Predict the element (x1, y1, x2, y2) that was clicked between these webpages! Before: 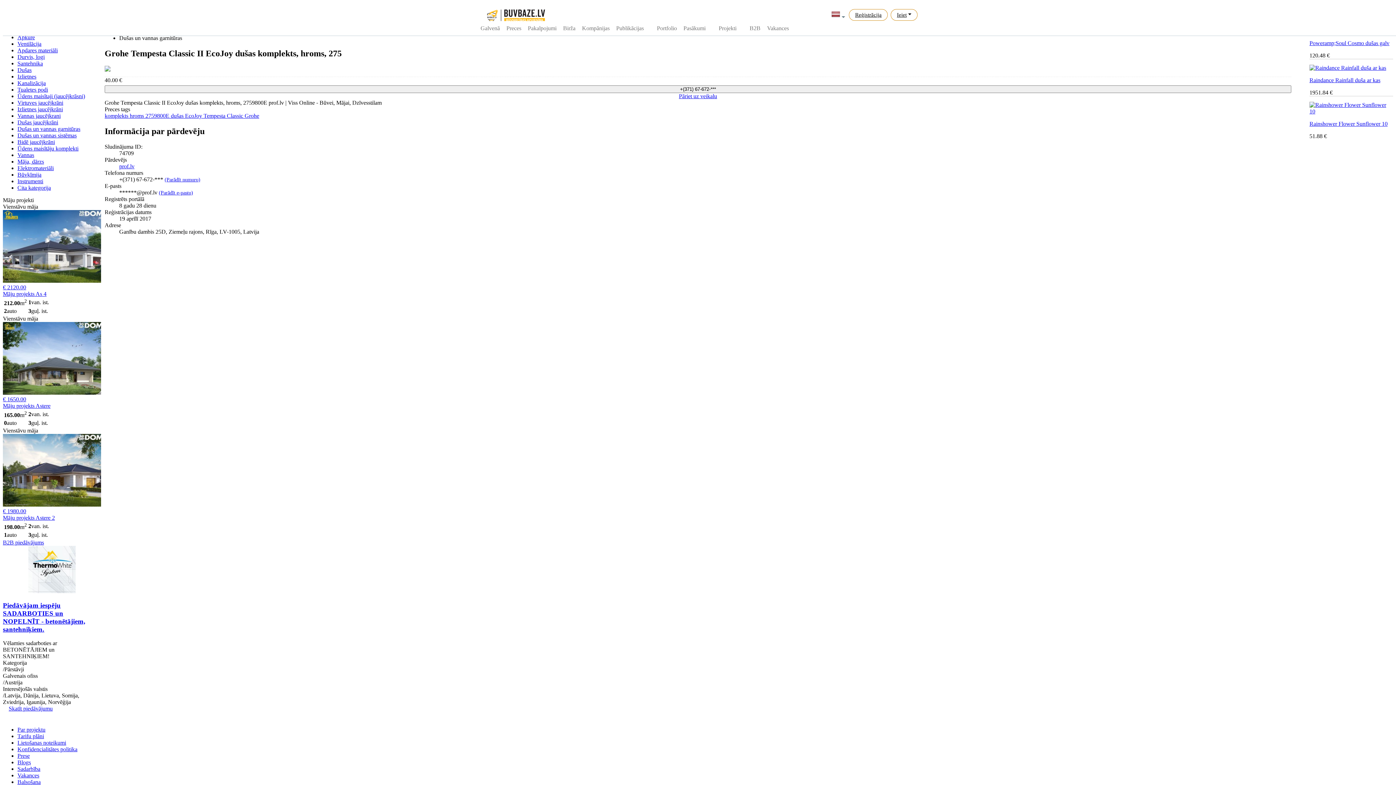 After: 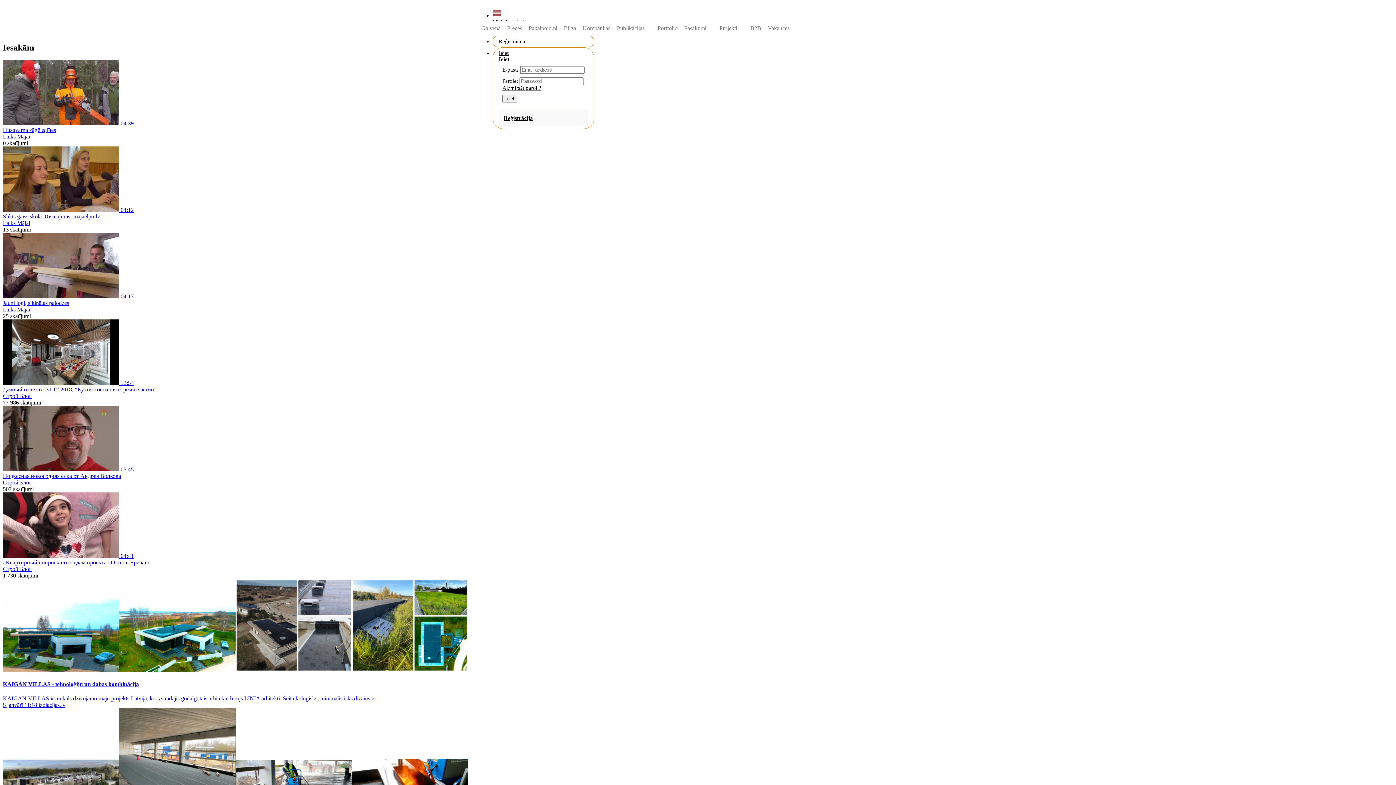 Action: label: Portfolio bbox: (655, 21, 678, 35)